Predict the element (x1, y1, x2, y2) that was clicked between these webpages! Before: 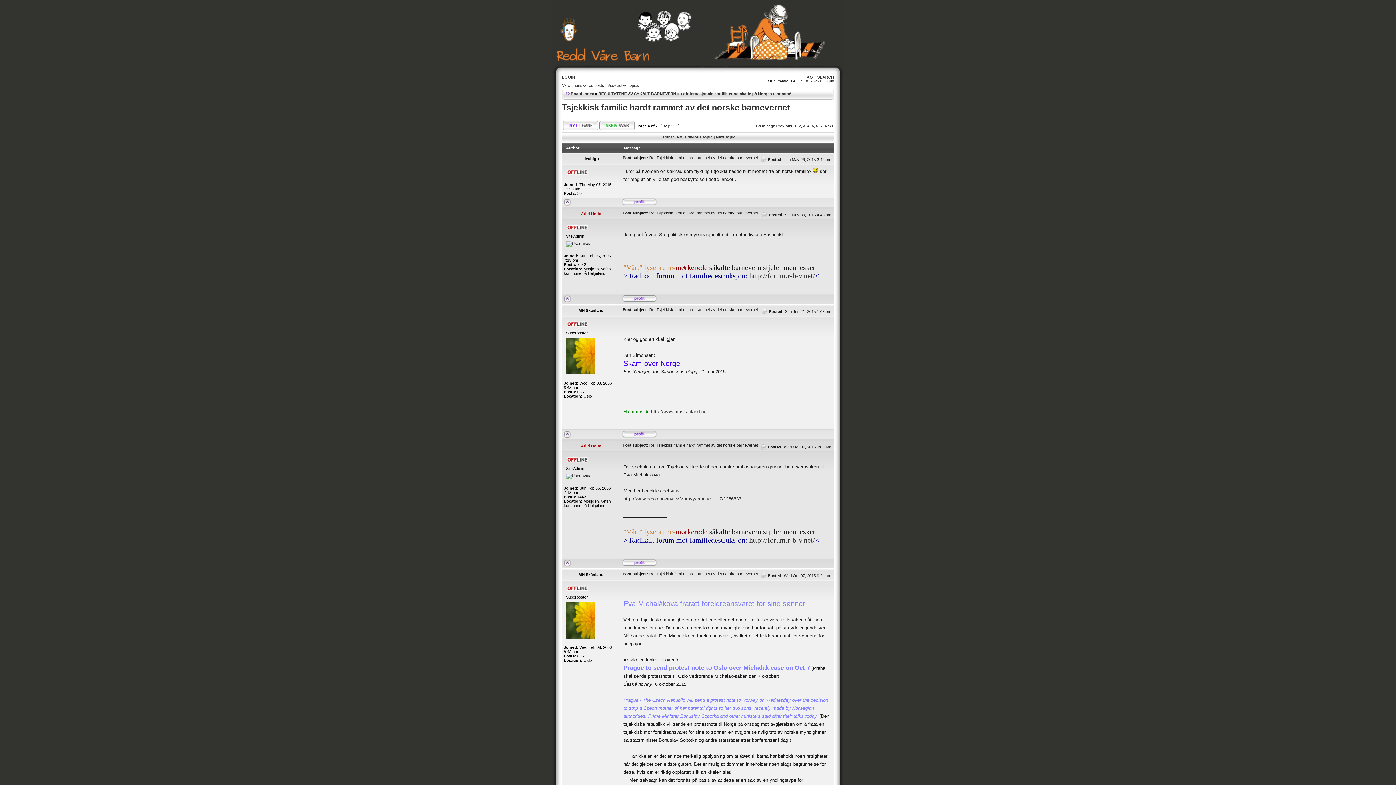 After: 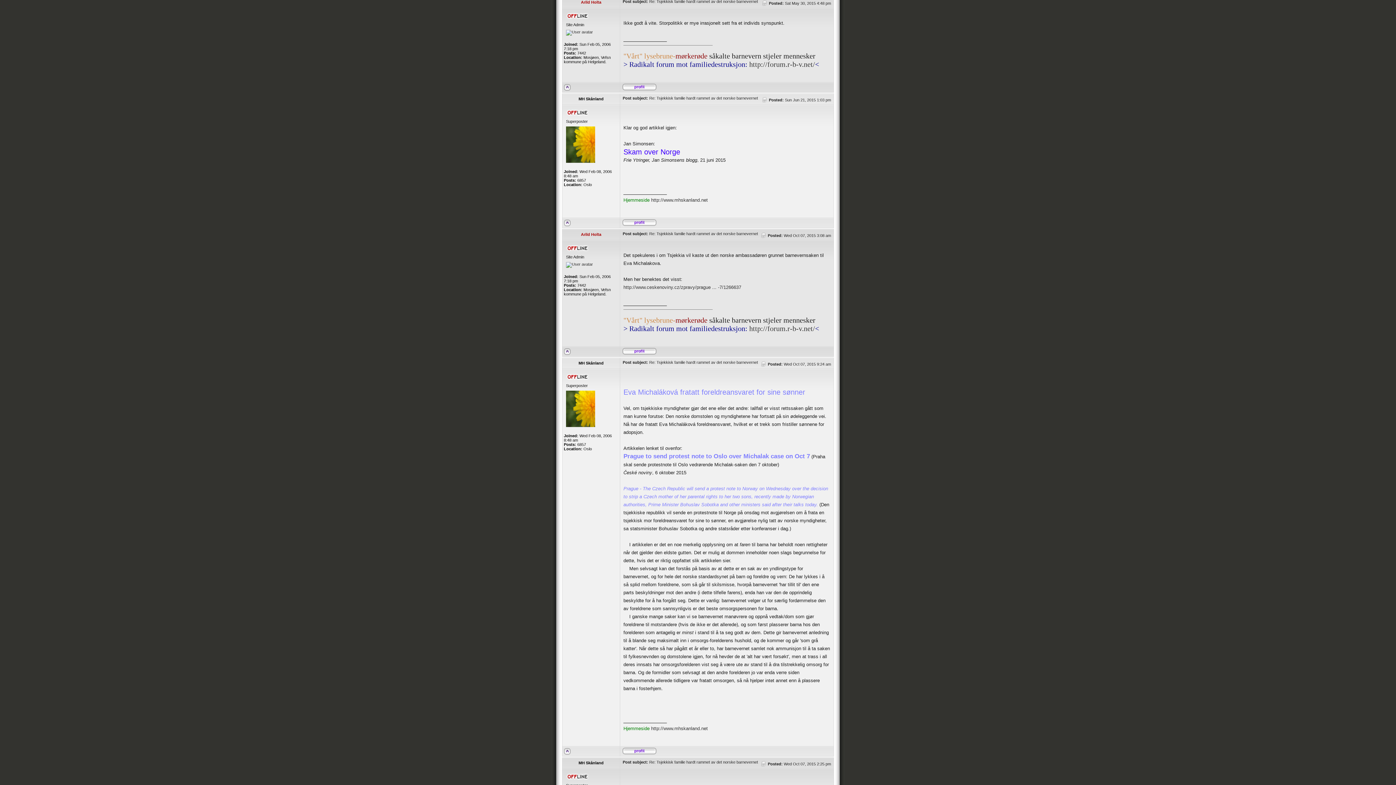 Action: bbox: (762, 212, 769, 217)